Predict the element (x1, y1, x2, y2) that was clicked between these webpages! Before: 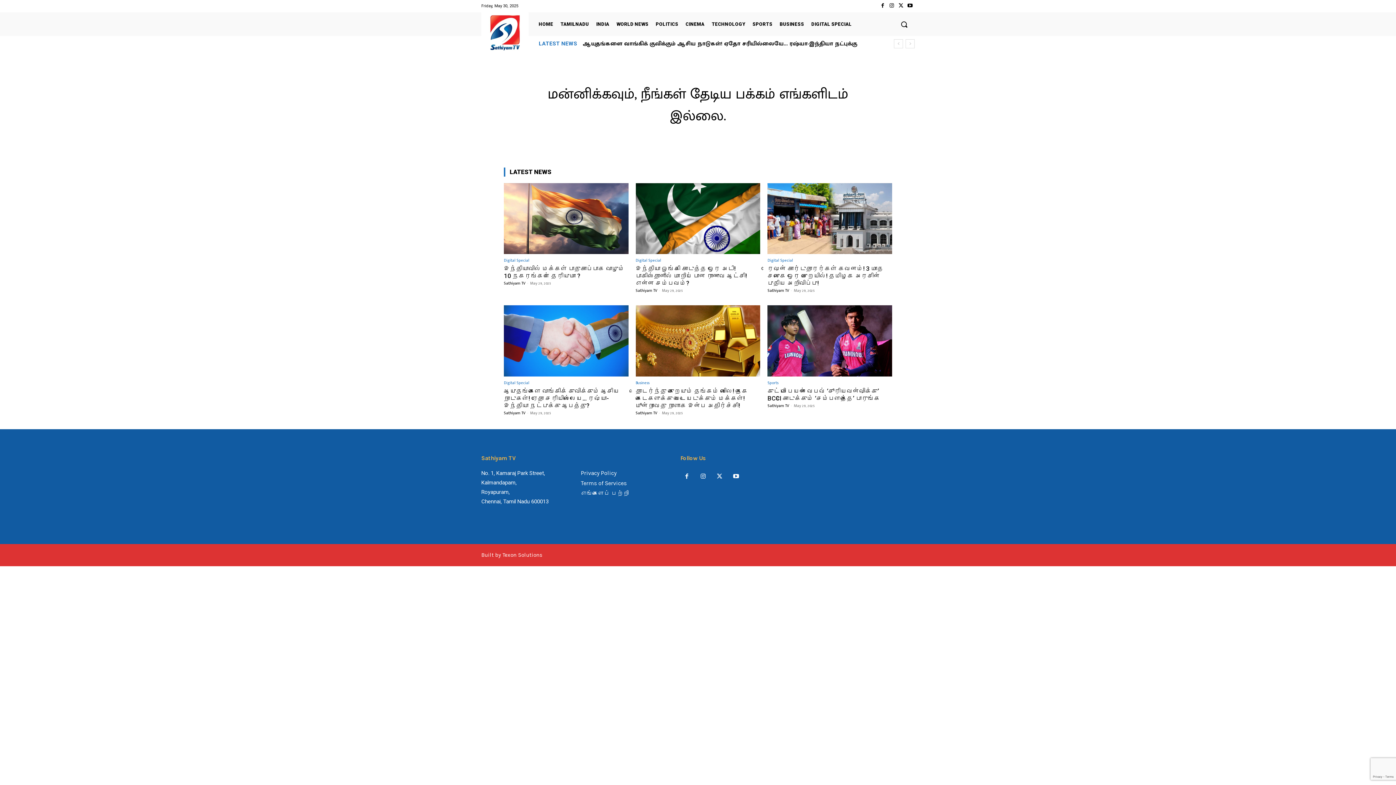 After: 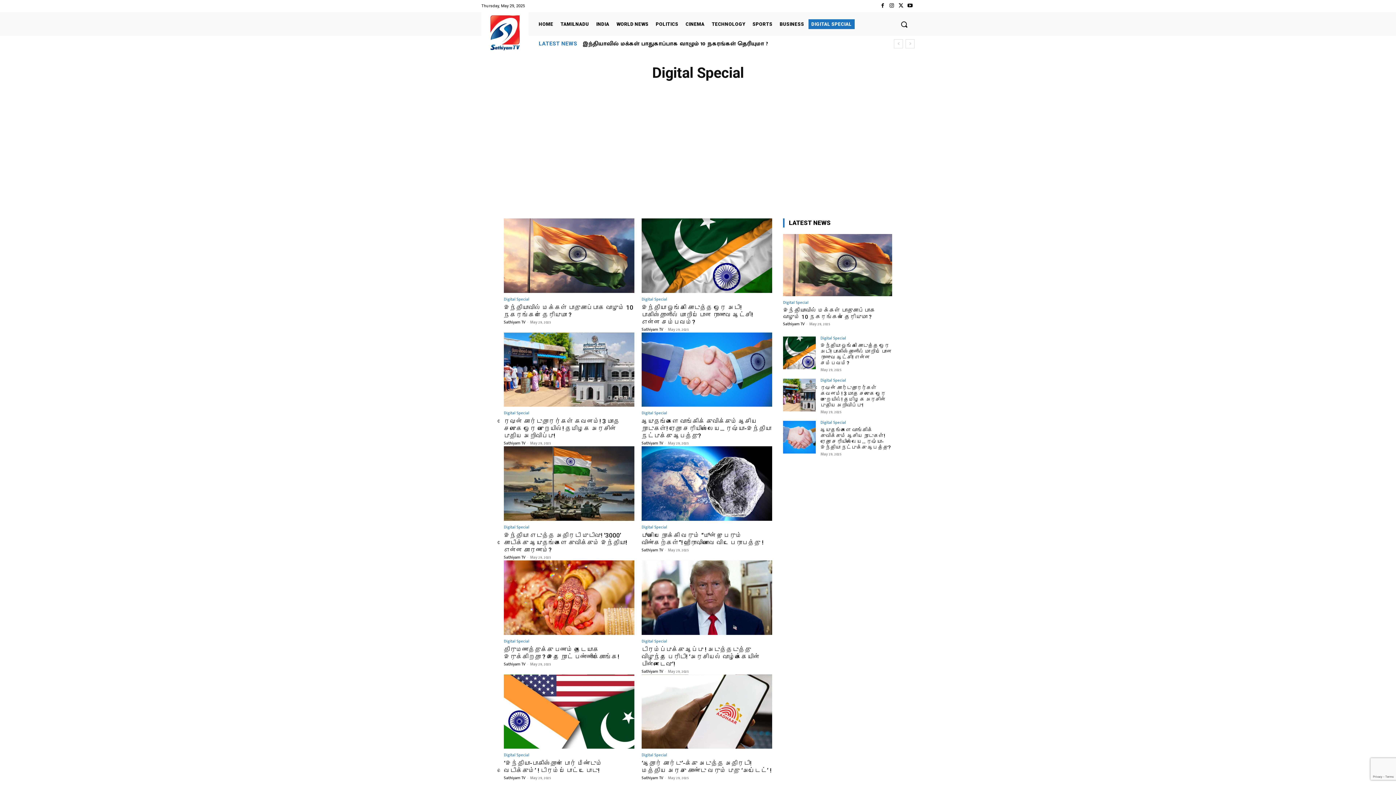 Action: bbox: (808, 19, 854, 28) label: DIGITAL SPECIAL